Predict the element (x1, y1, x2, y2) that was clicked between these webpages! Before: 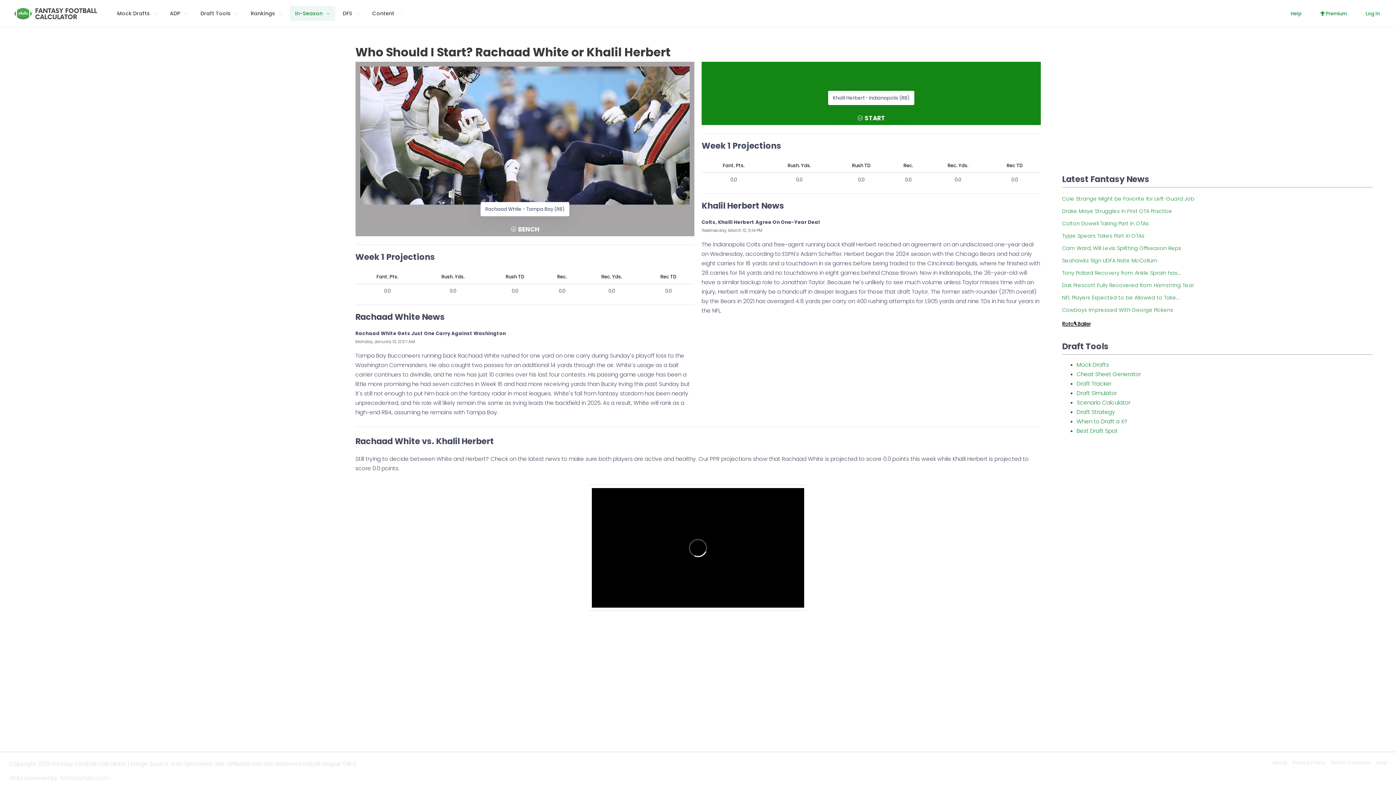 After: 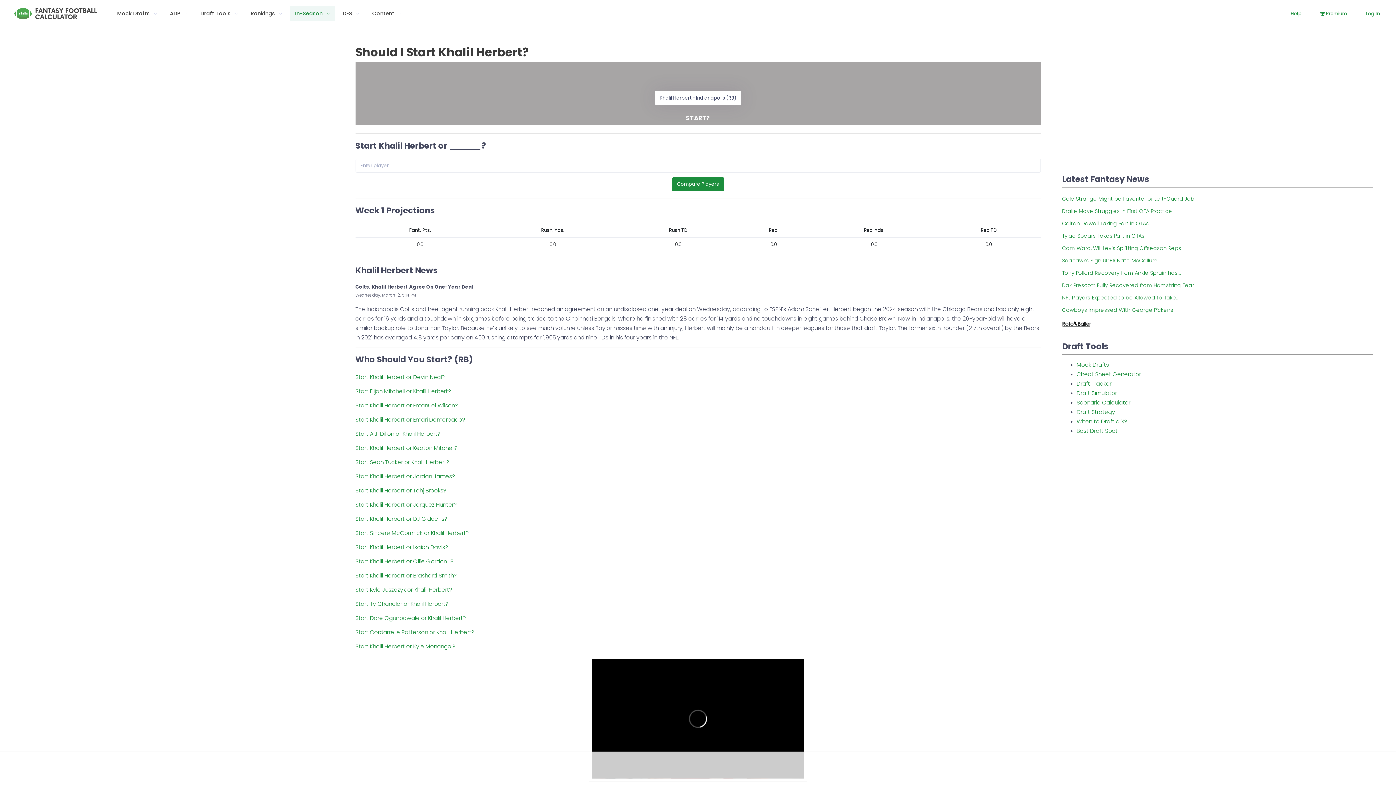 Action: bbox: (828, 94, 914, 101) label: Khalil Herbert - Indianapolis (RB)